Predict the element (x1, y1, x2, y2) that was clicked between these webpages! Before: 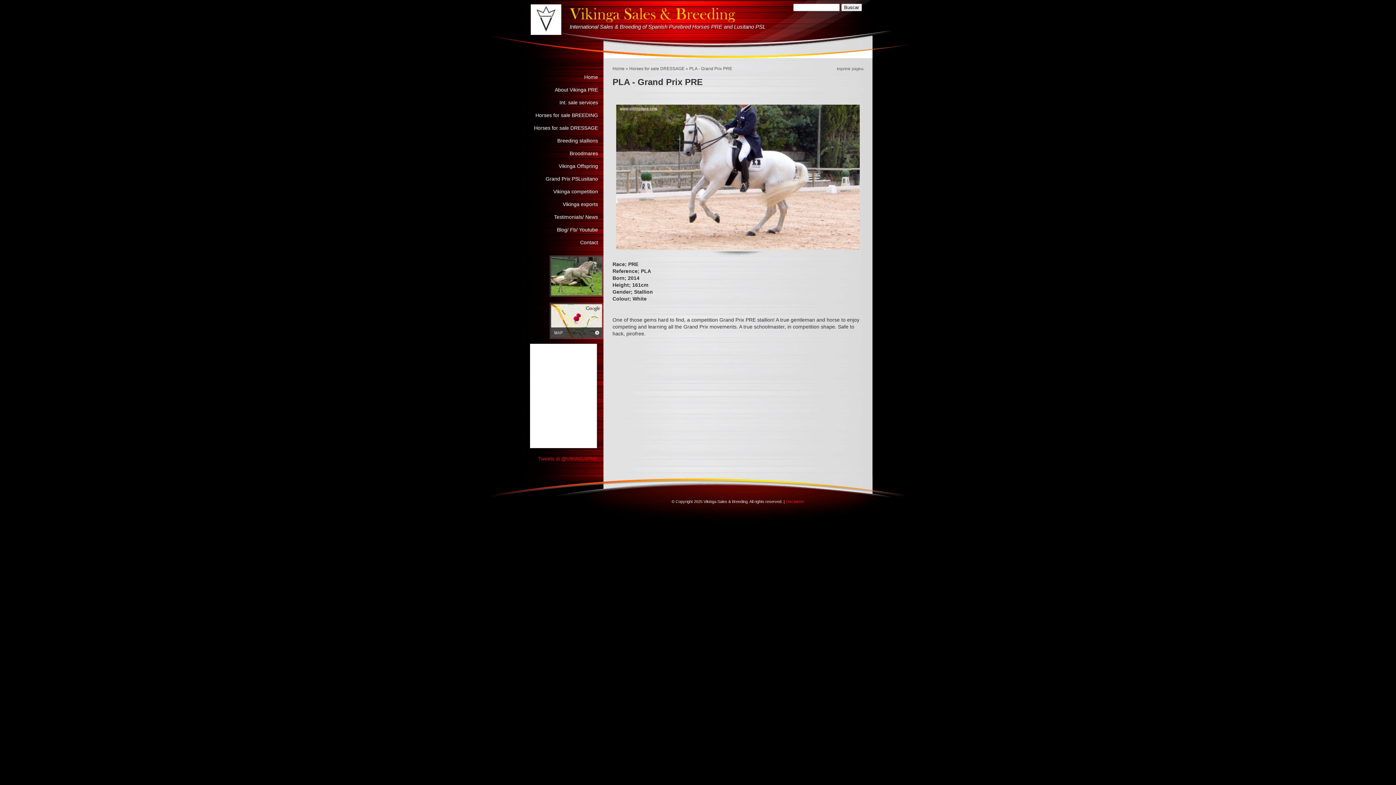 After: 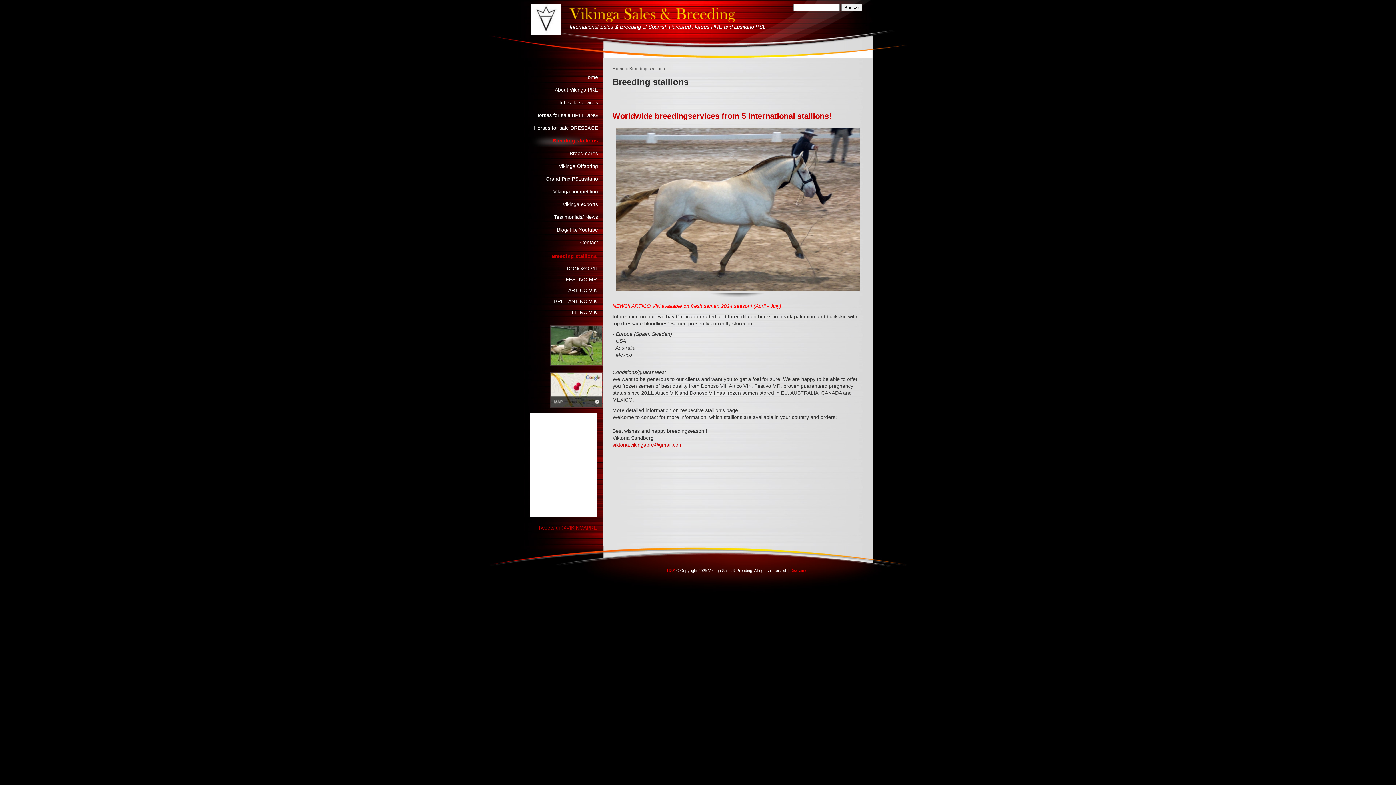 Action: label: Breeding stallions bbox: (523, 134, 598, 147)